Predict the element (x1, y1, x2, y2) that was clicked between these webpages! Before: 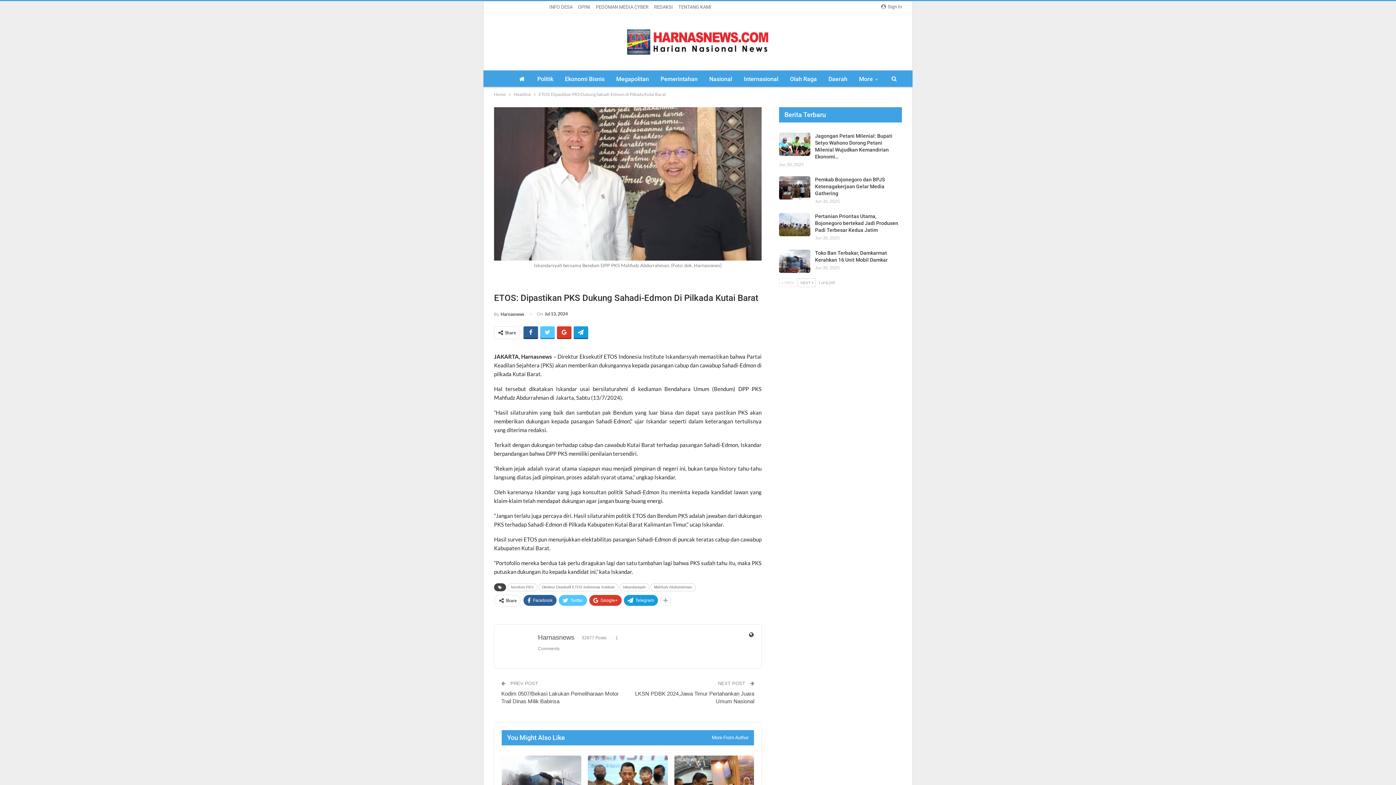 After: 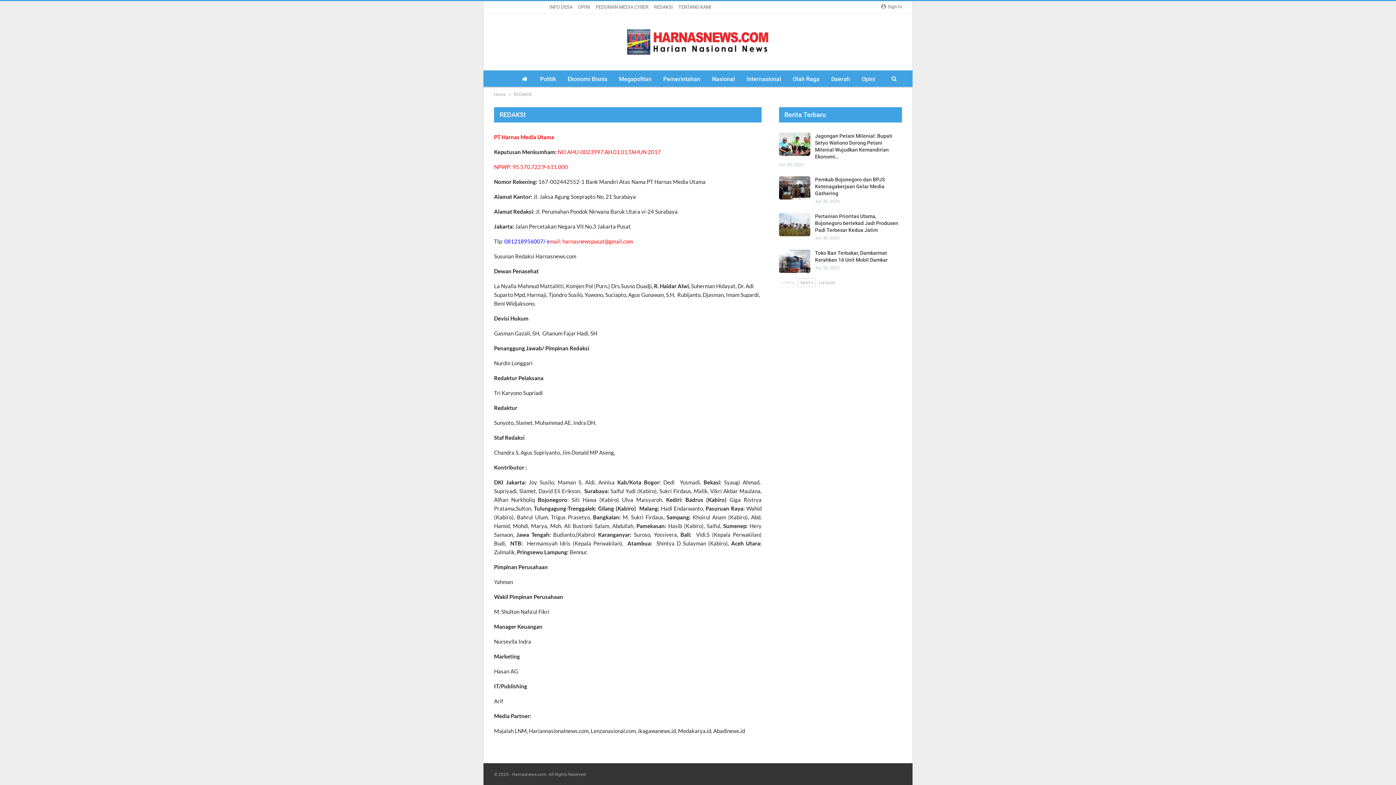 Action: label: REDAKSI bbox: (654, 4, 673, 9)